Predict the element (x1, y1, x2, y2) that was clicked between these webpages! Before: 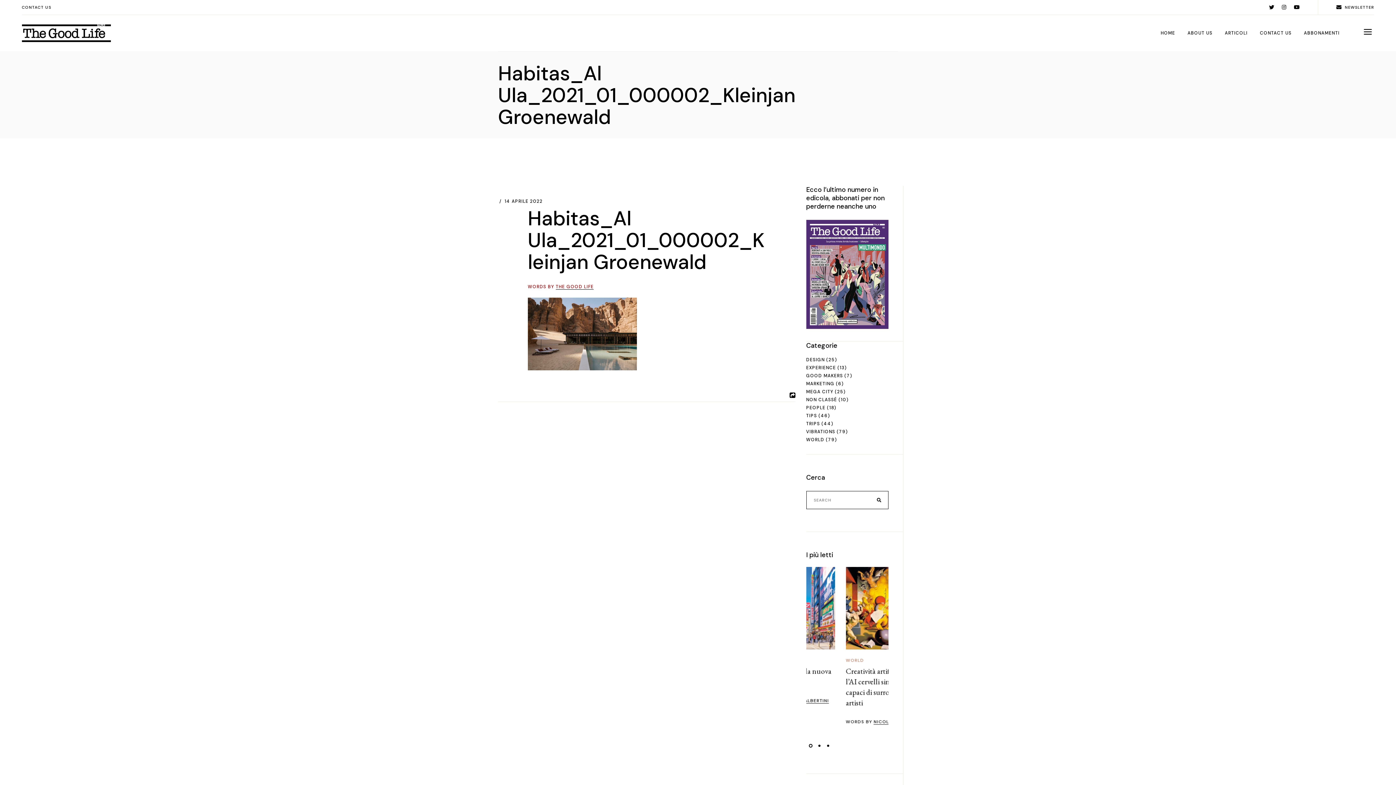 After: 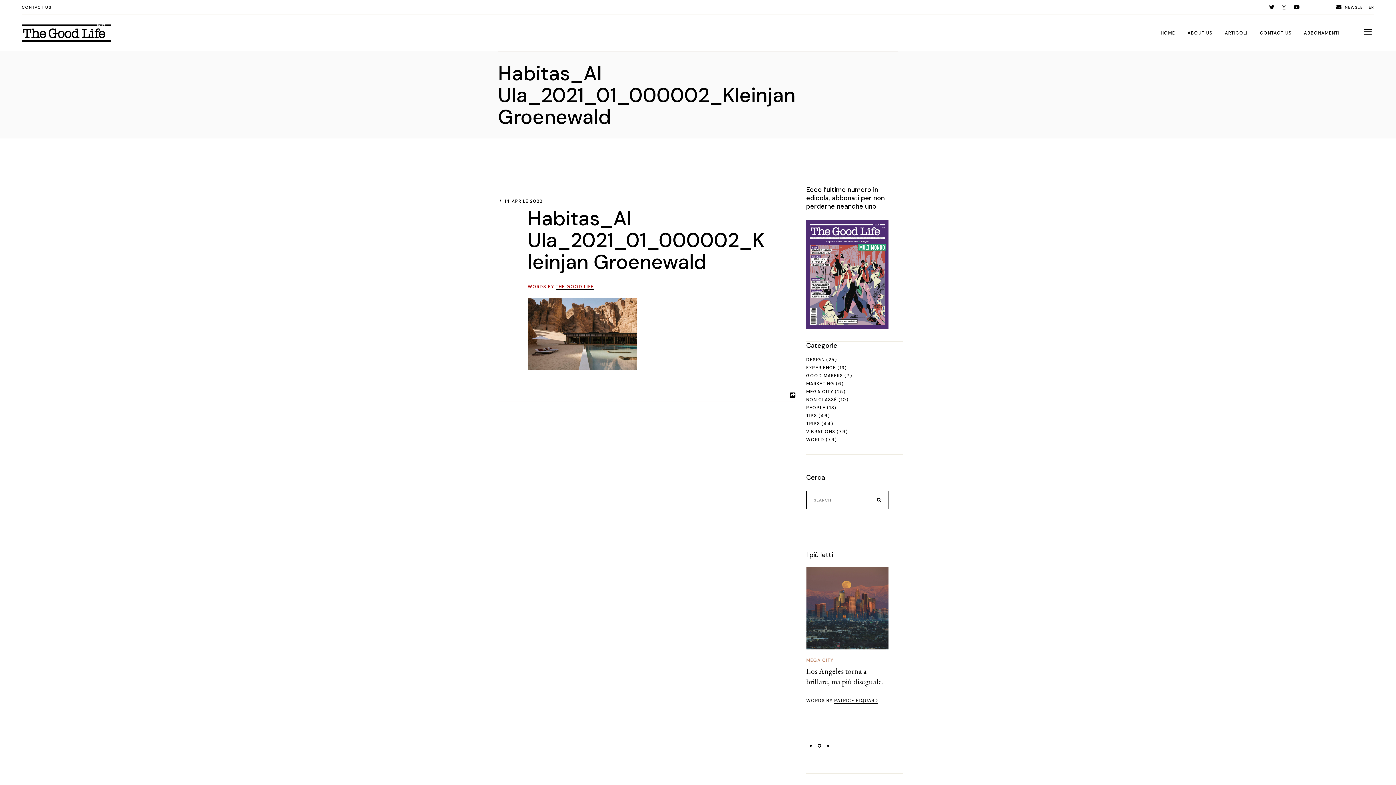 Action: bbox: (806, 220, 888, 329)